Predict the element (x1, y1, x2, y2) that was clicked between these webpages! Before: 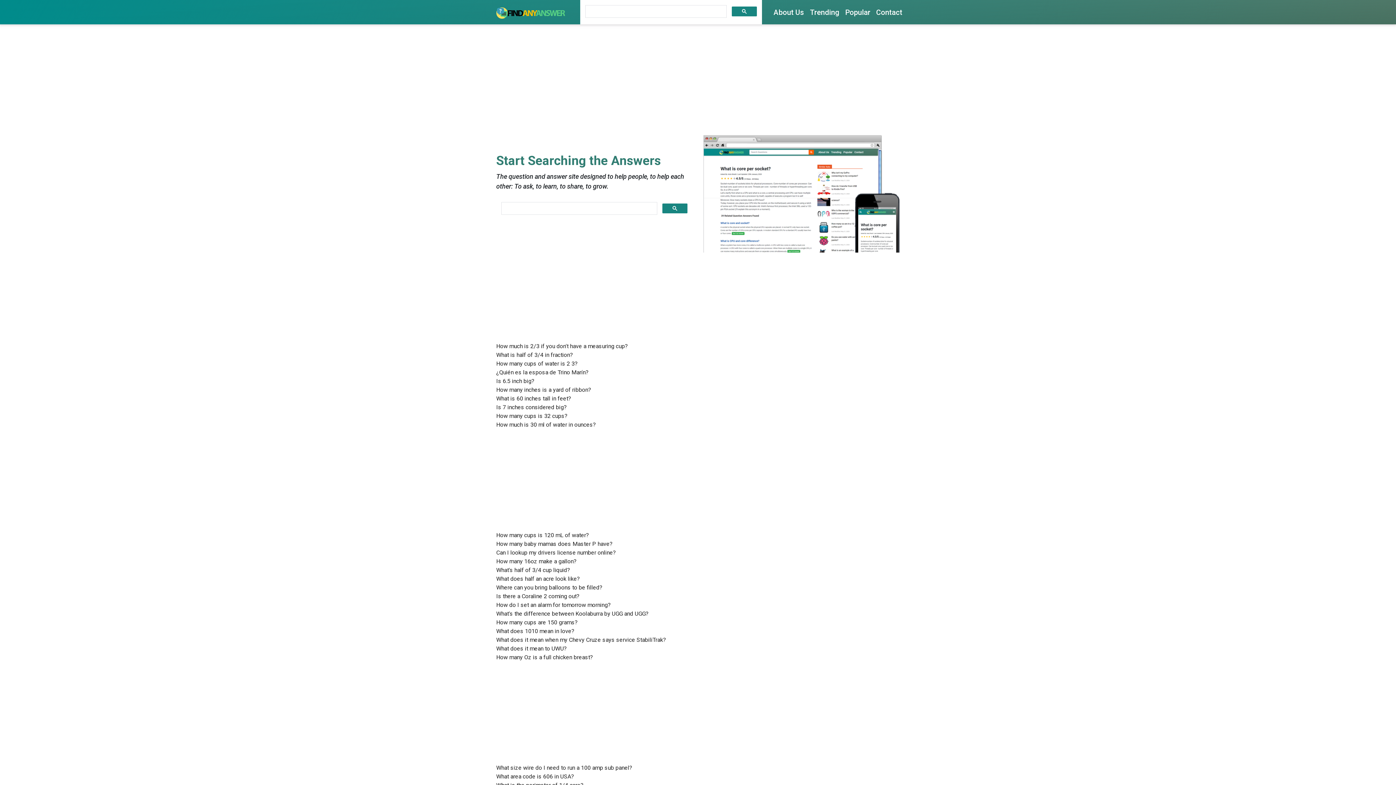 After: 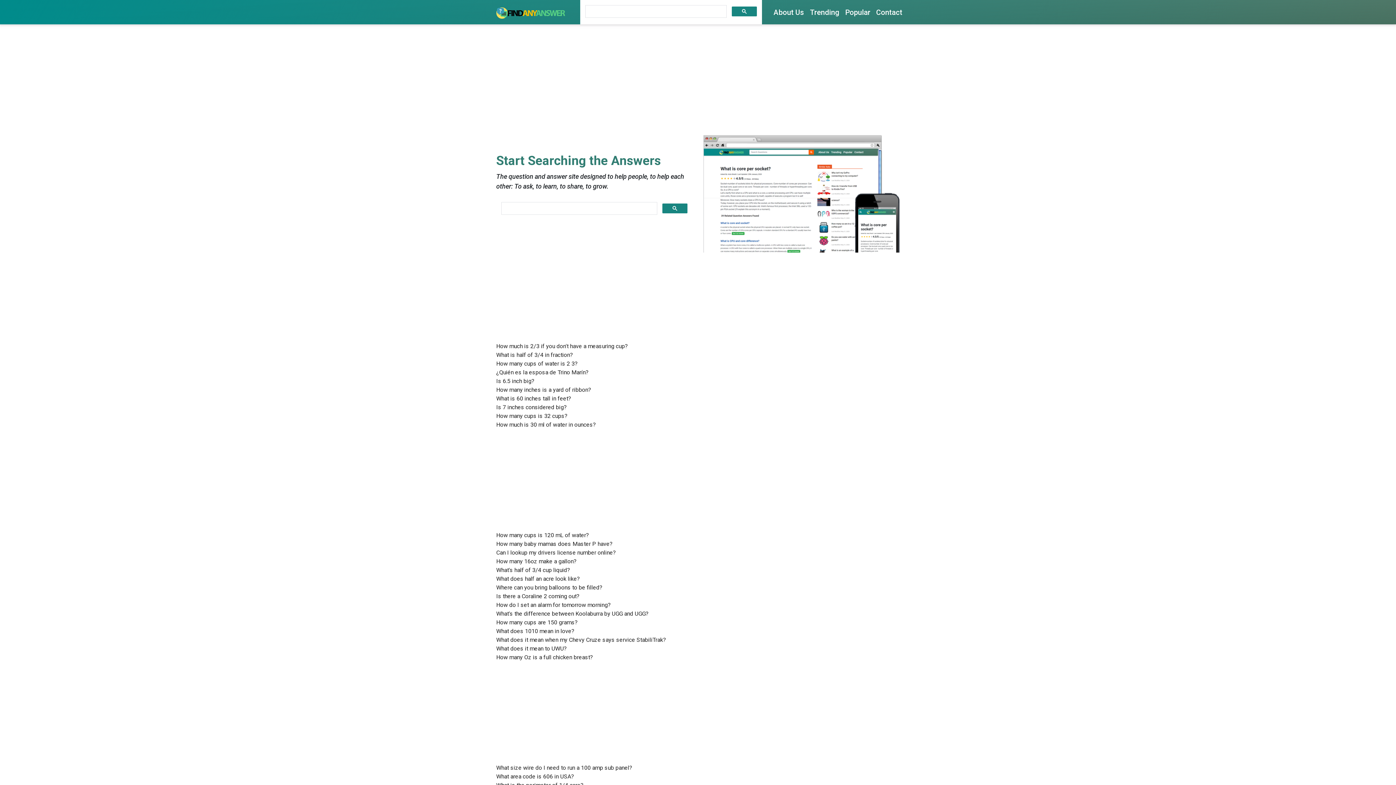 Action: bbox: (496, 2, 565, 22)